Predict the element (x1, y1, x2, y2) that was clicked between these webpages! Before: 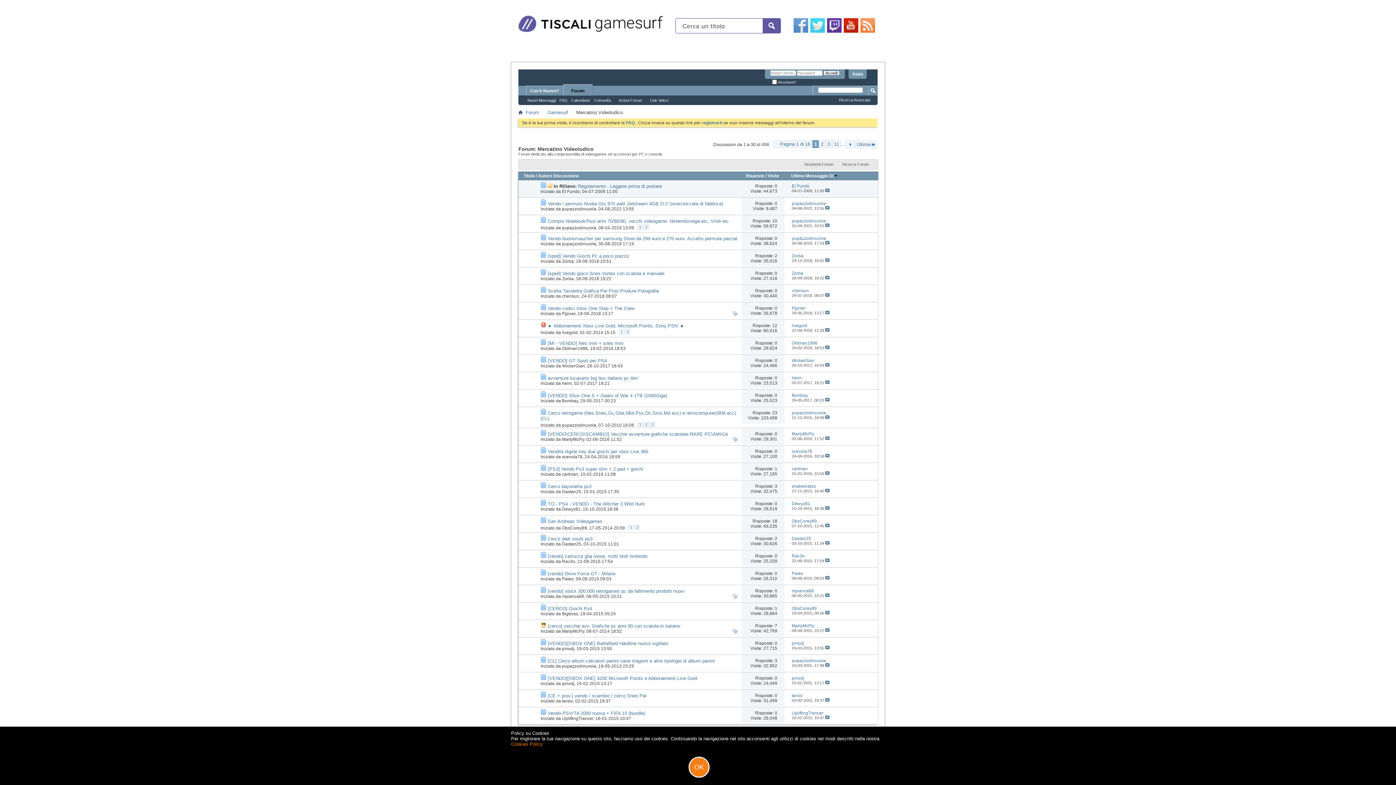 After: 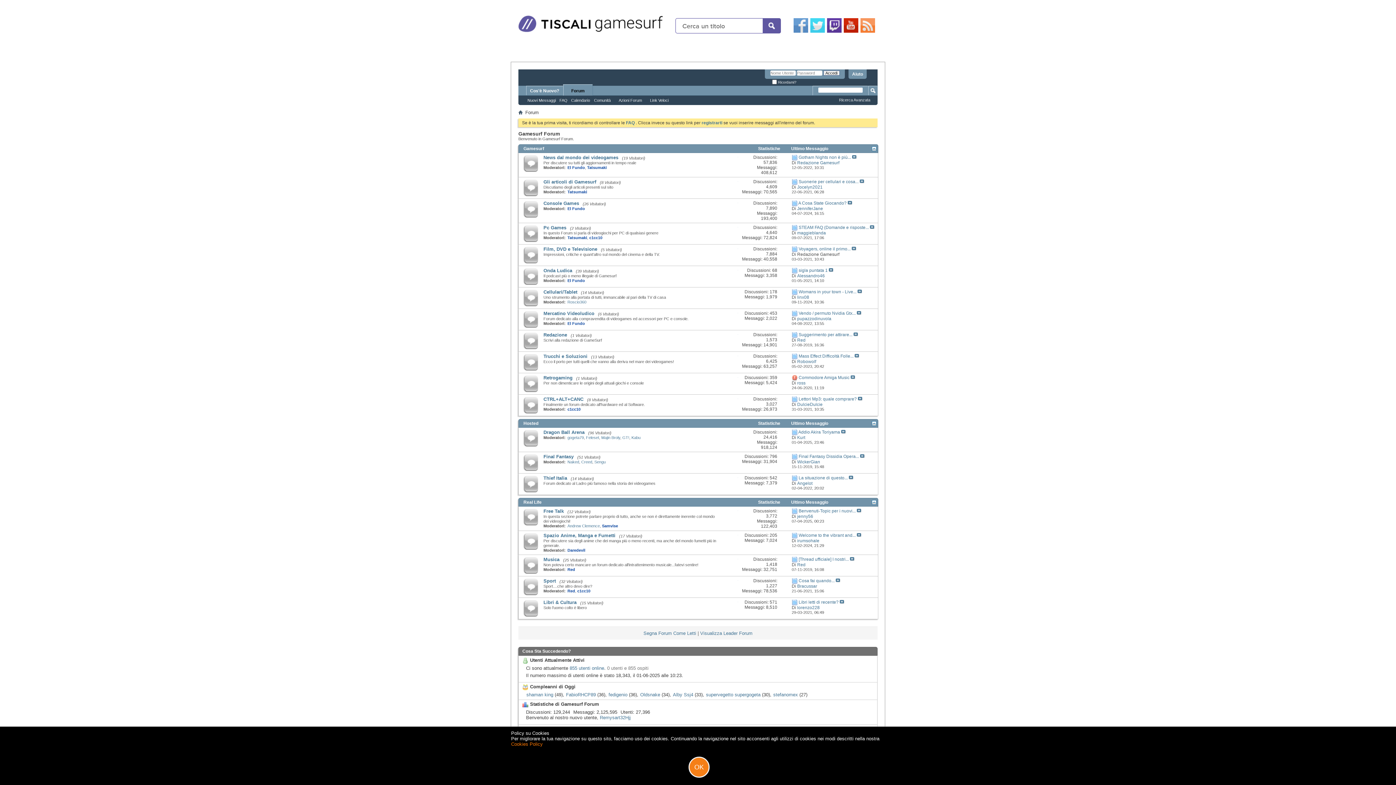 Action: bbox: (518, 110, 522, 115)